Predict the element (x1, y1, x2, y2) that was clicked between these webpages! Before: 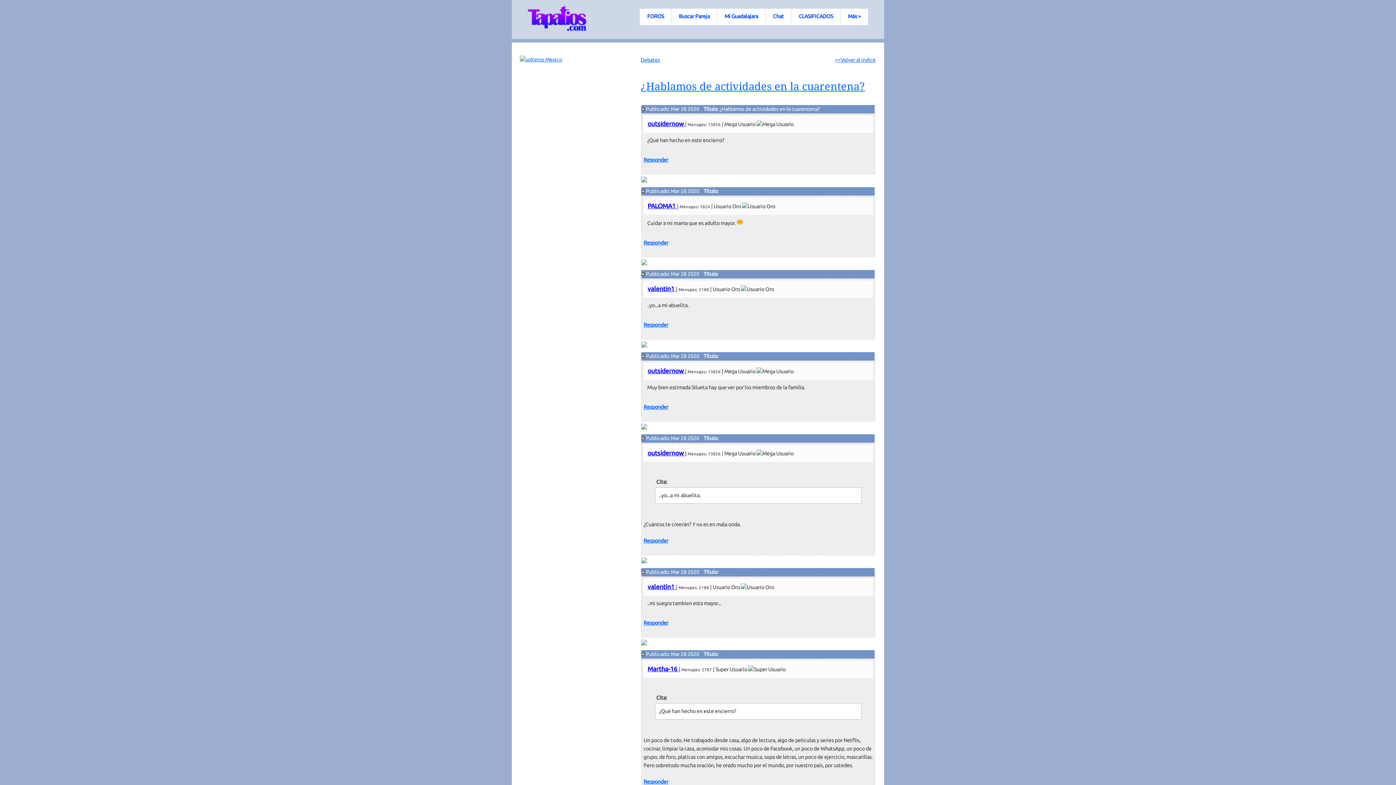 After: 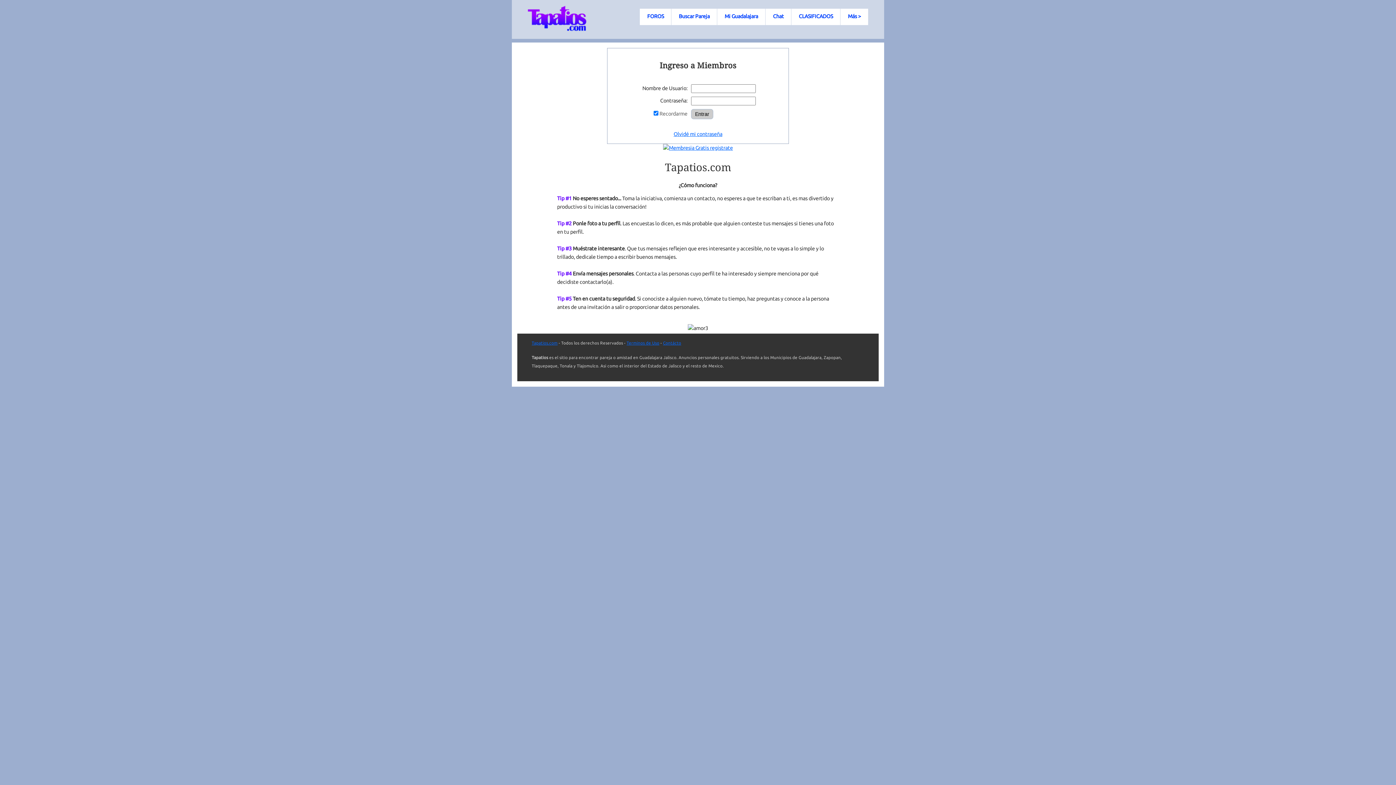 Action: label: Responder bbox: (643, 620, 668, 626)